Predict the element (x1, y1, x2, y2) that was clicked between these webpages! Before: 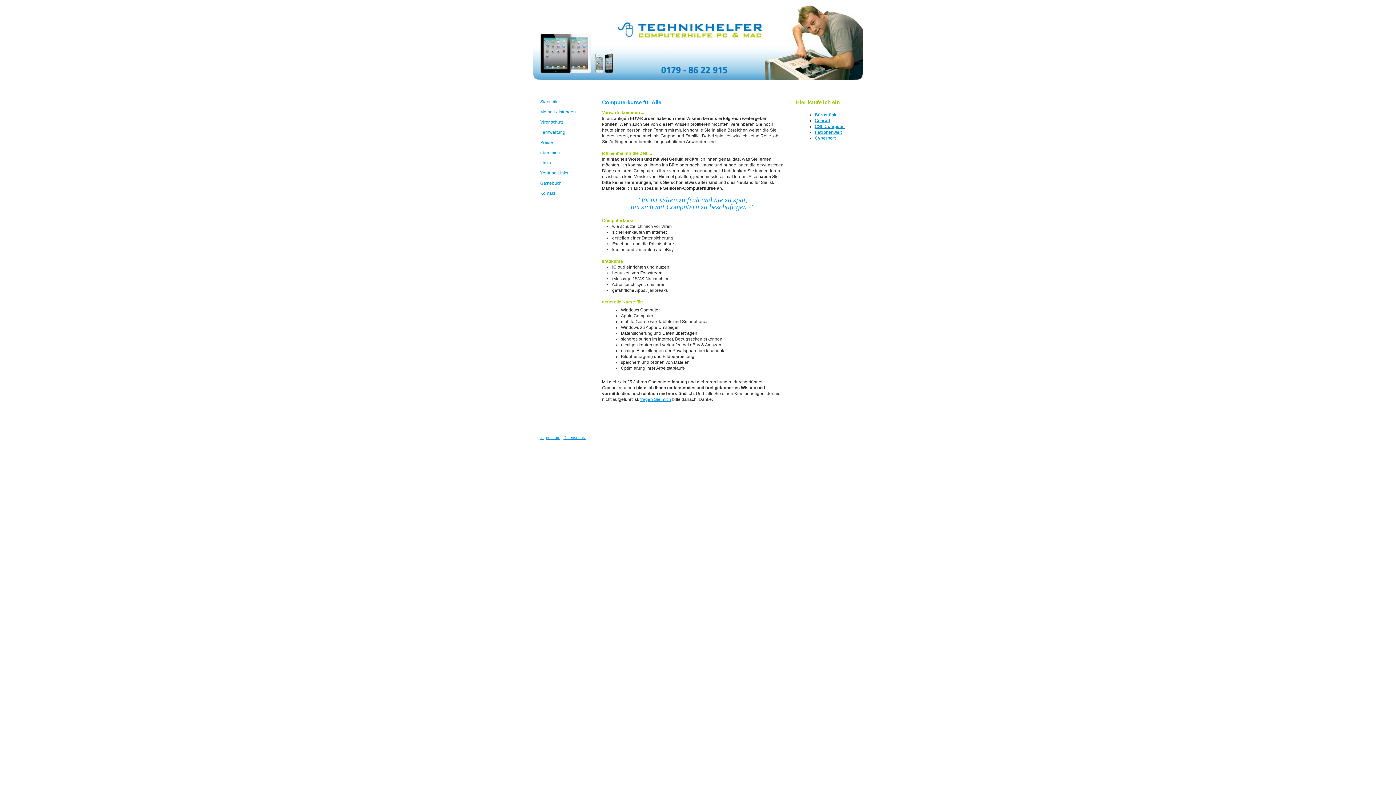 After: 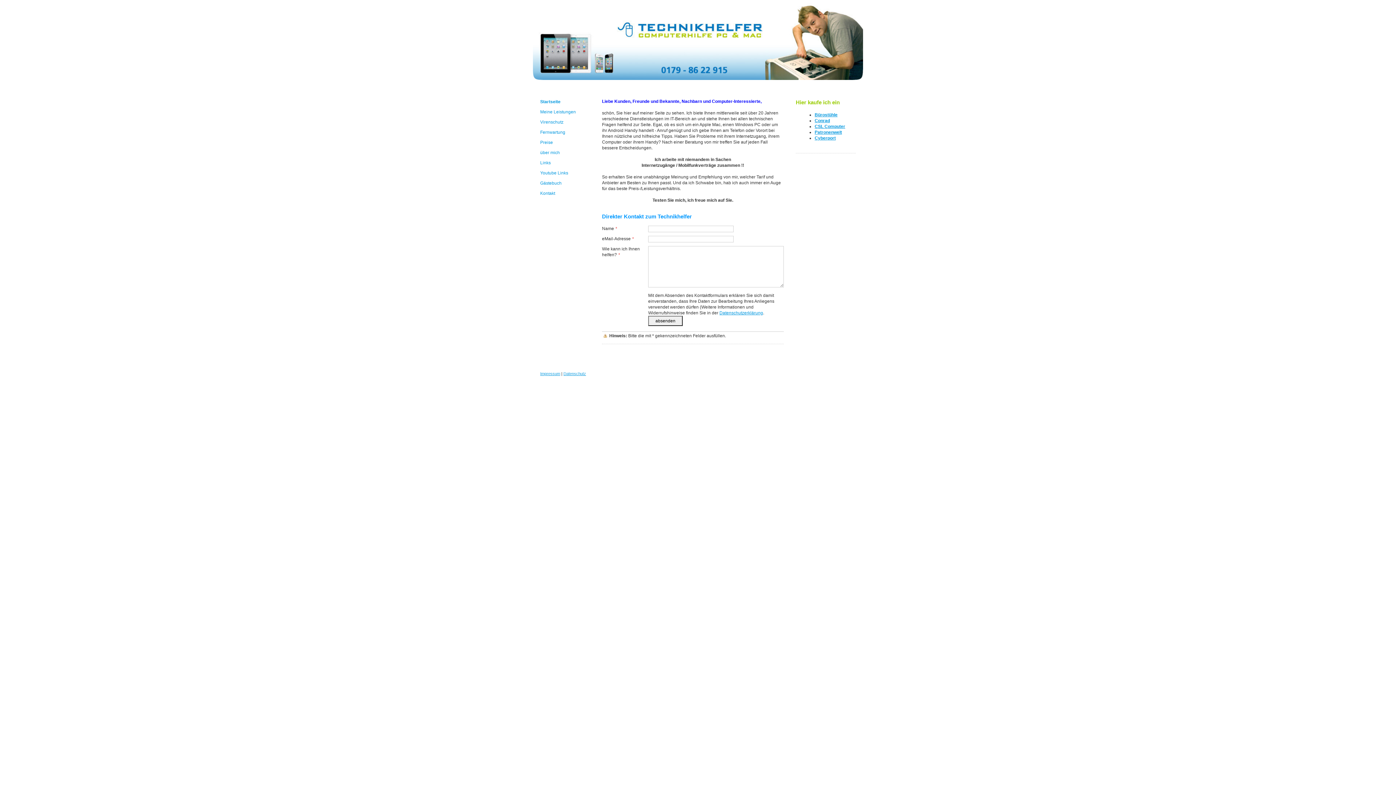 Action: label: Startseite bbox: (540, 96, 591, 106)